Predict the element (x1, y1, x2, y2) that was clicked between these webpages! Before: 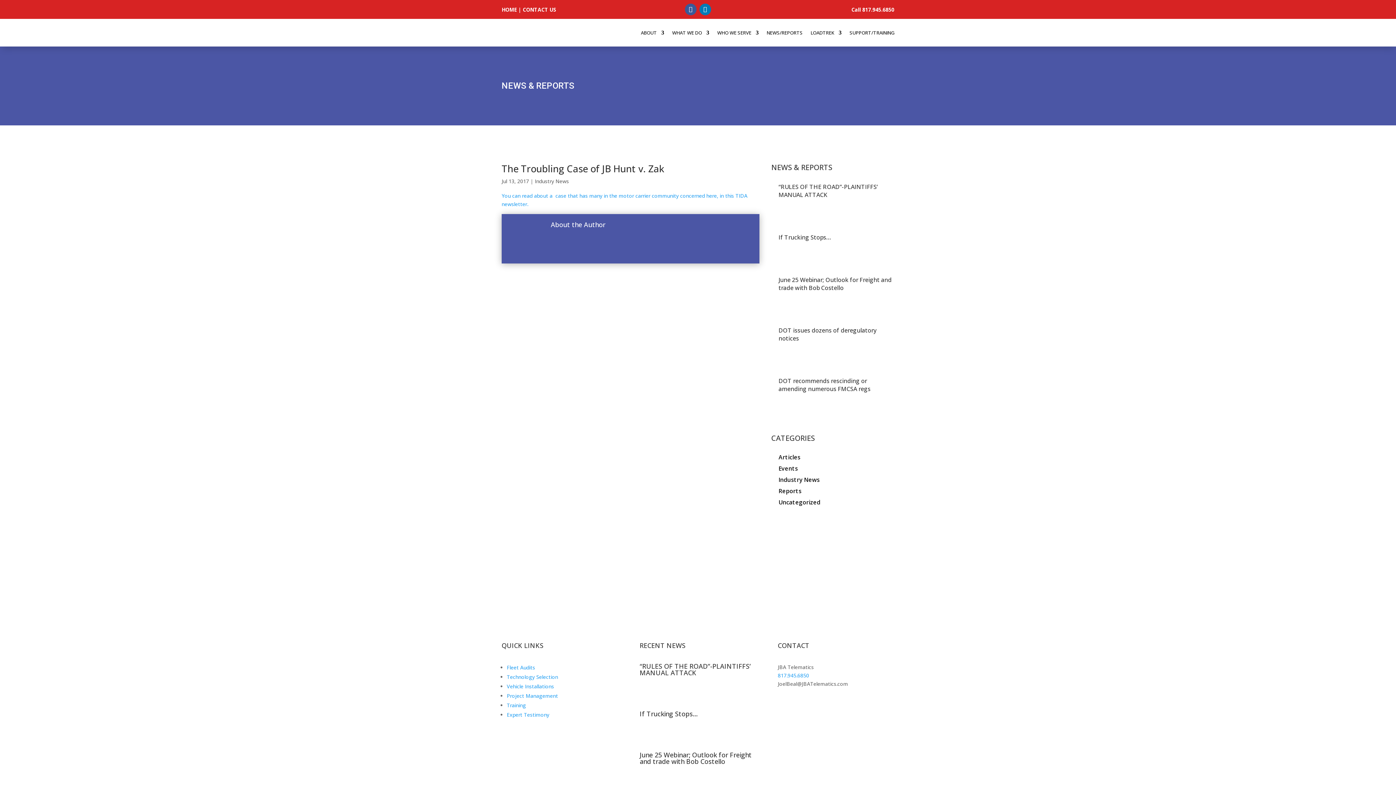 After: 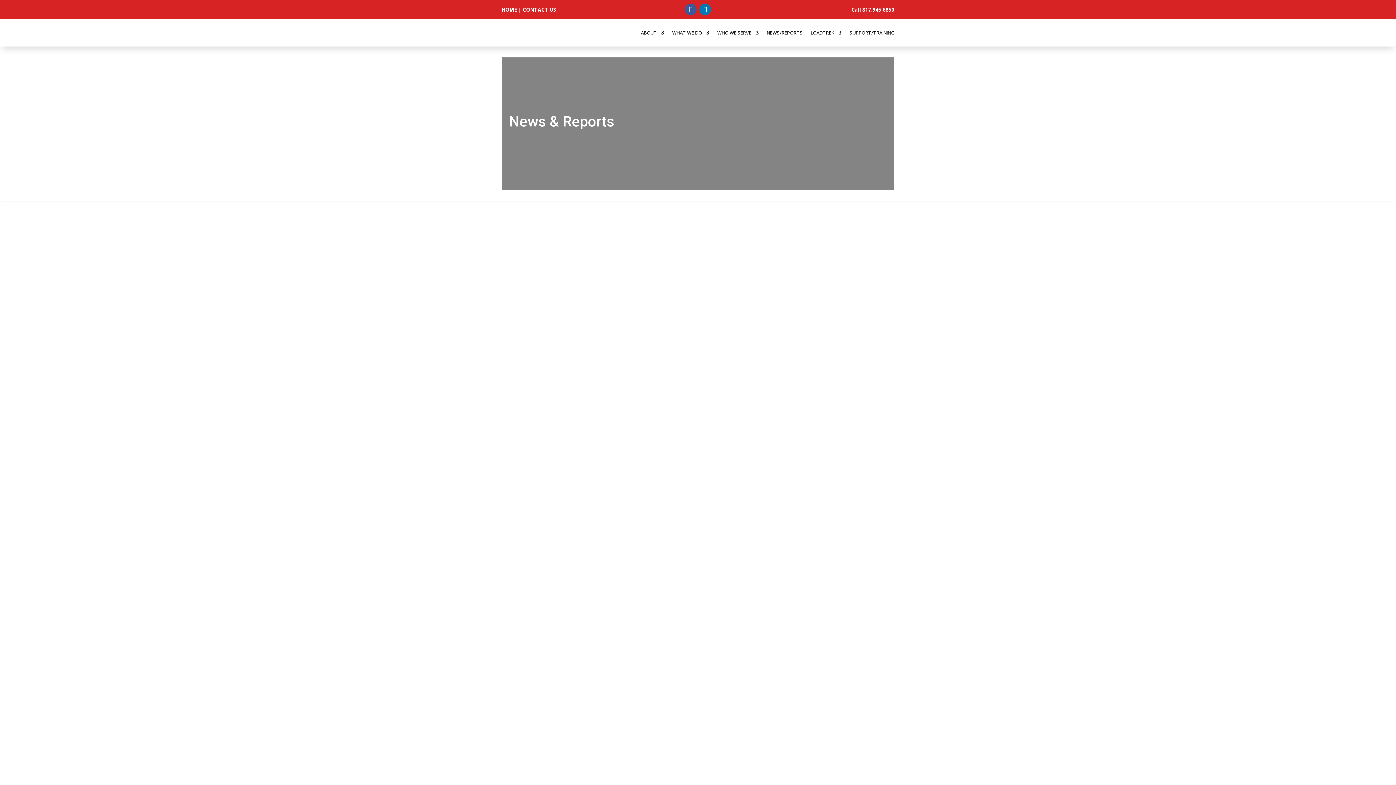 Action: label: NEWS/REPORTS bbox: (766, 18, 802, 46)